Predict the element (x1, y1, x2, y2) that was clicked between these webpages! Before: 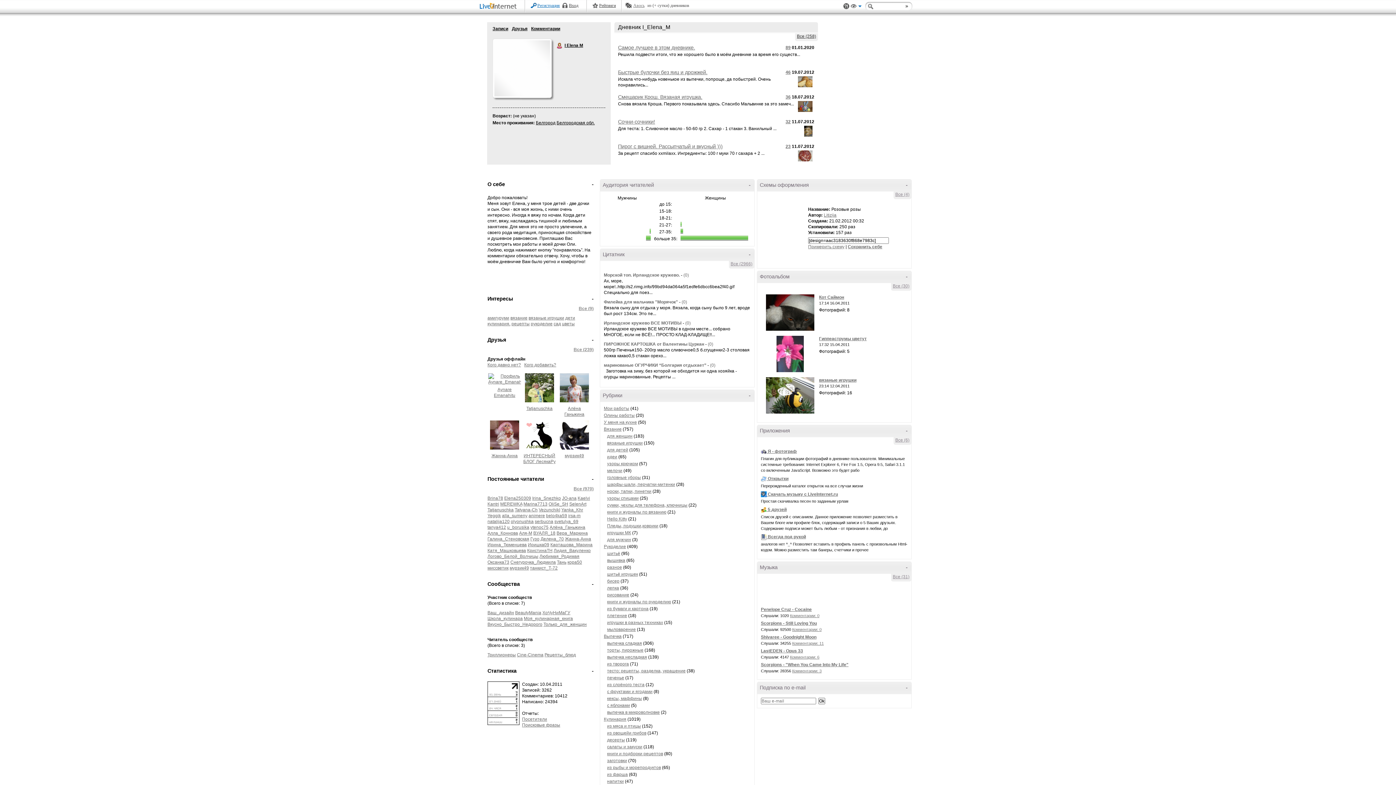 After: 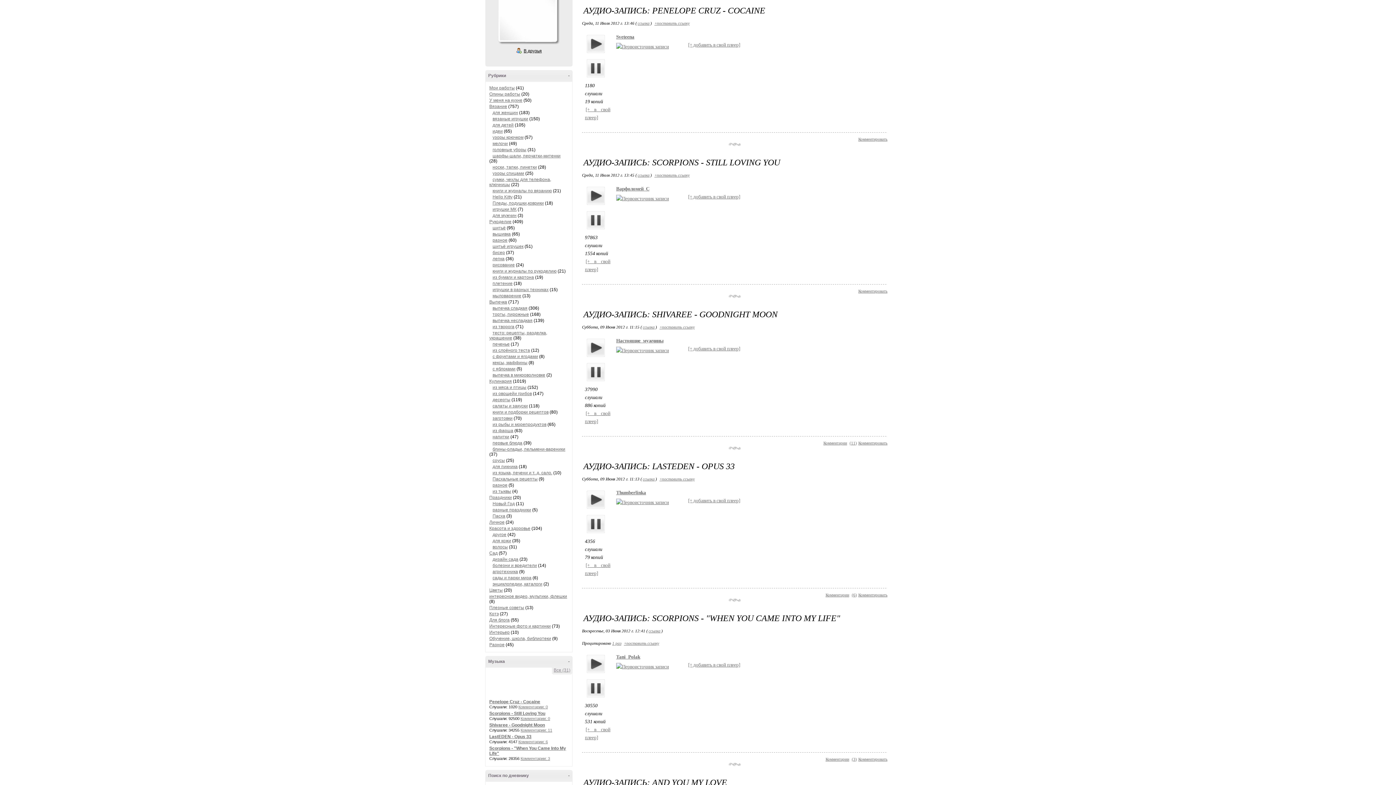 Action: label: Penelope Cruz - Сосaine bbox: (761, 607, 812, 612)